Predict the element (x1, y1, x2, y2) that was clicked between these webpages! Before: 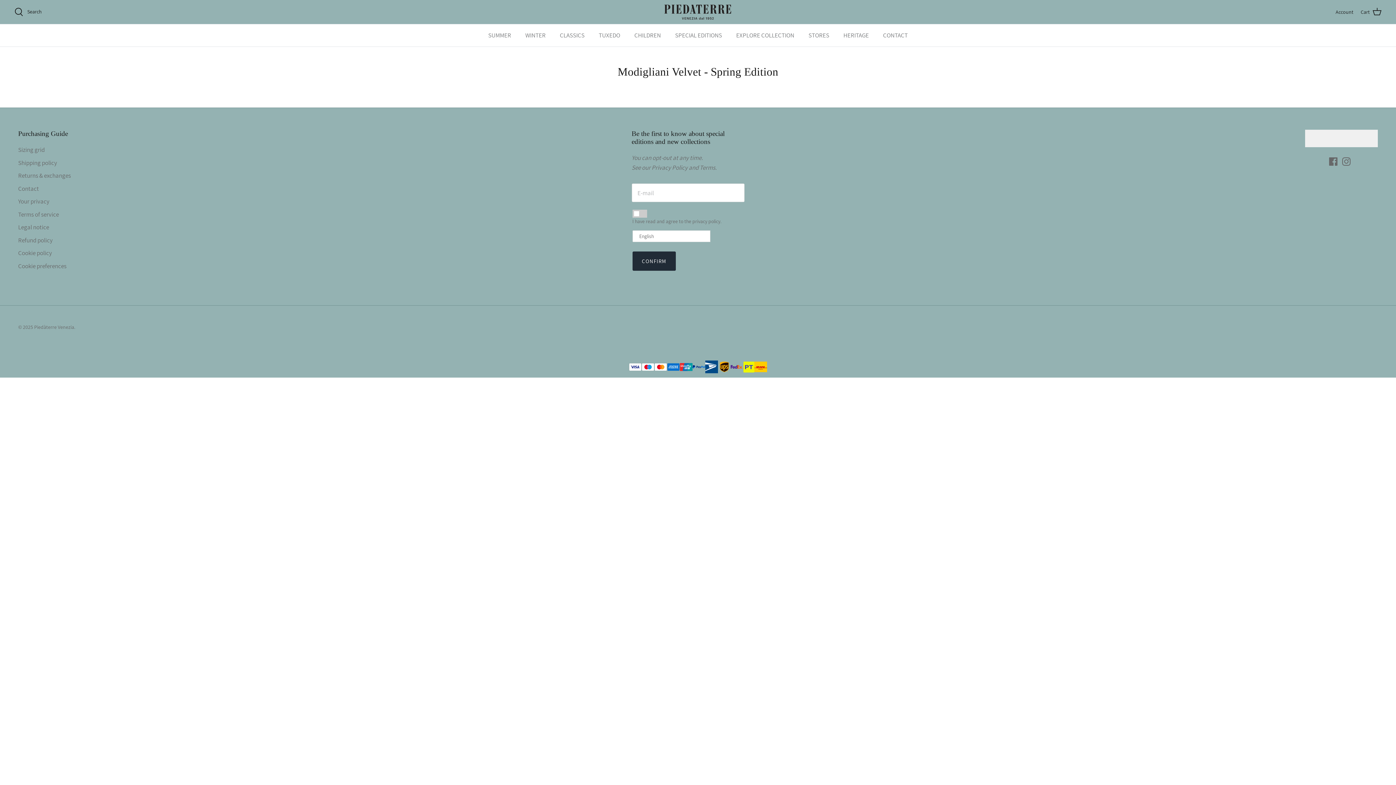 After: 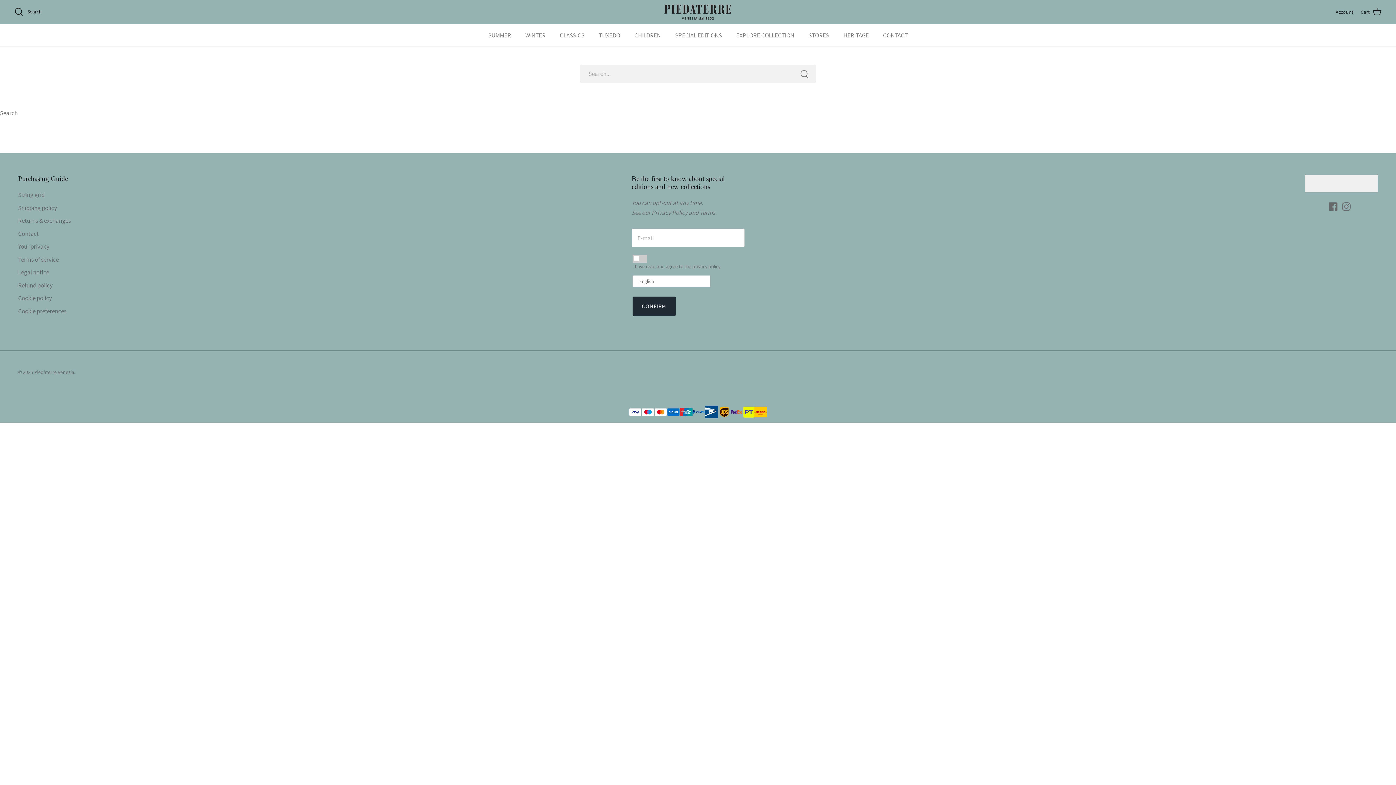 Action: label:  Search bbox: (14, 7, 41, 16)